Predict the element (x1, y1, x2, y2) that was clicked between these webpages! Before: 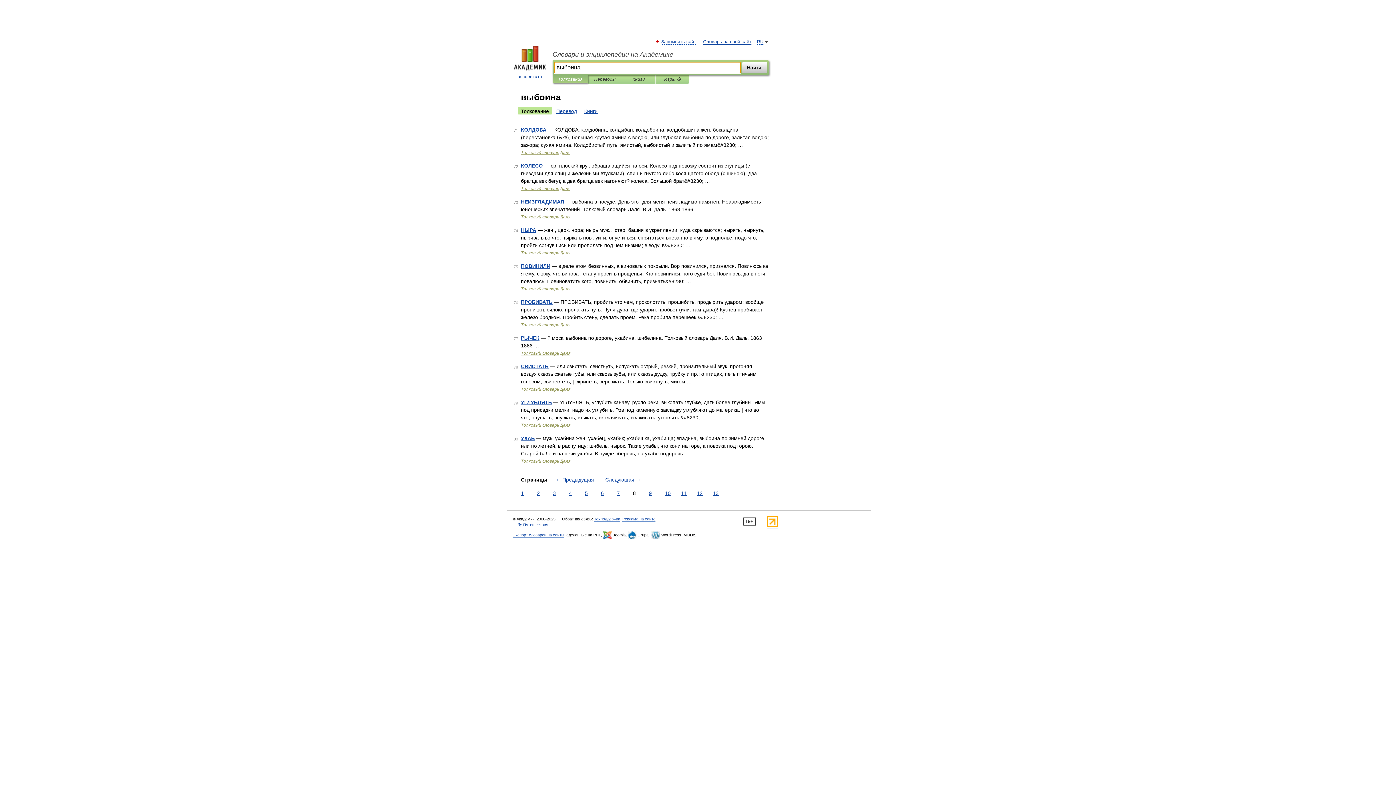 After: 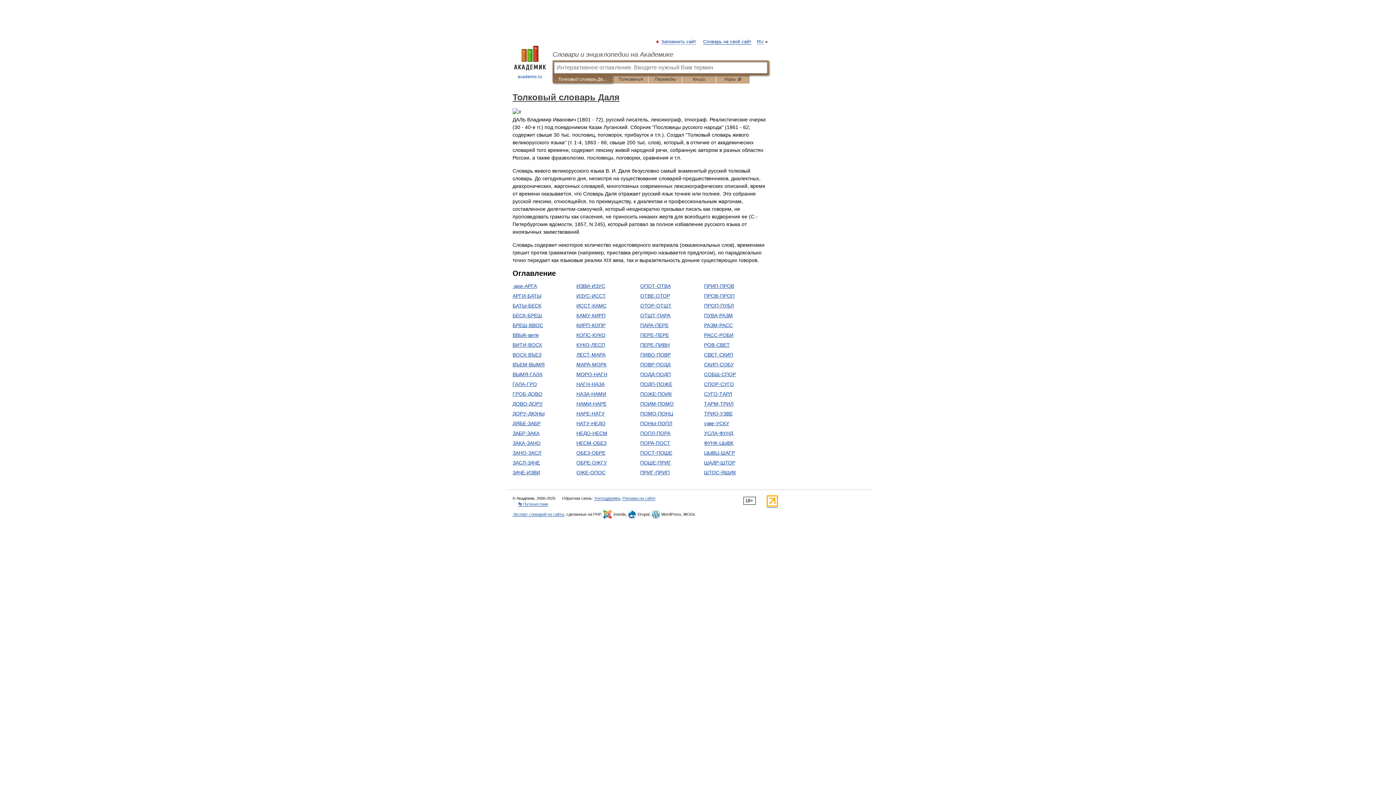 Action: label: Толковый словарь Даля bbox: (521, 214, 570, 219)